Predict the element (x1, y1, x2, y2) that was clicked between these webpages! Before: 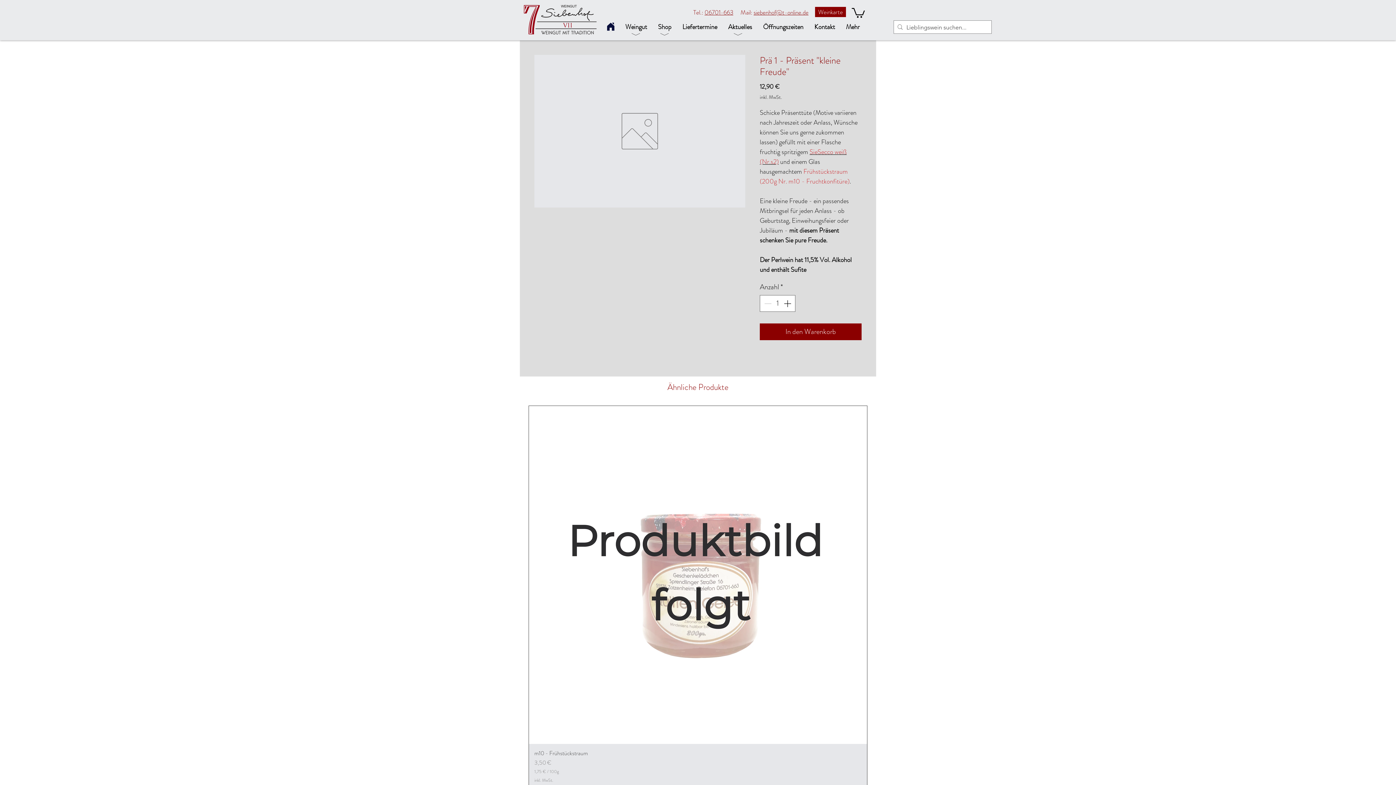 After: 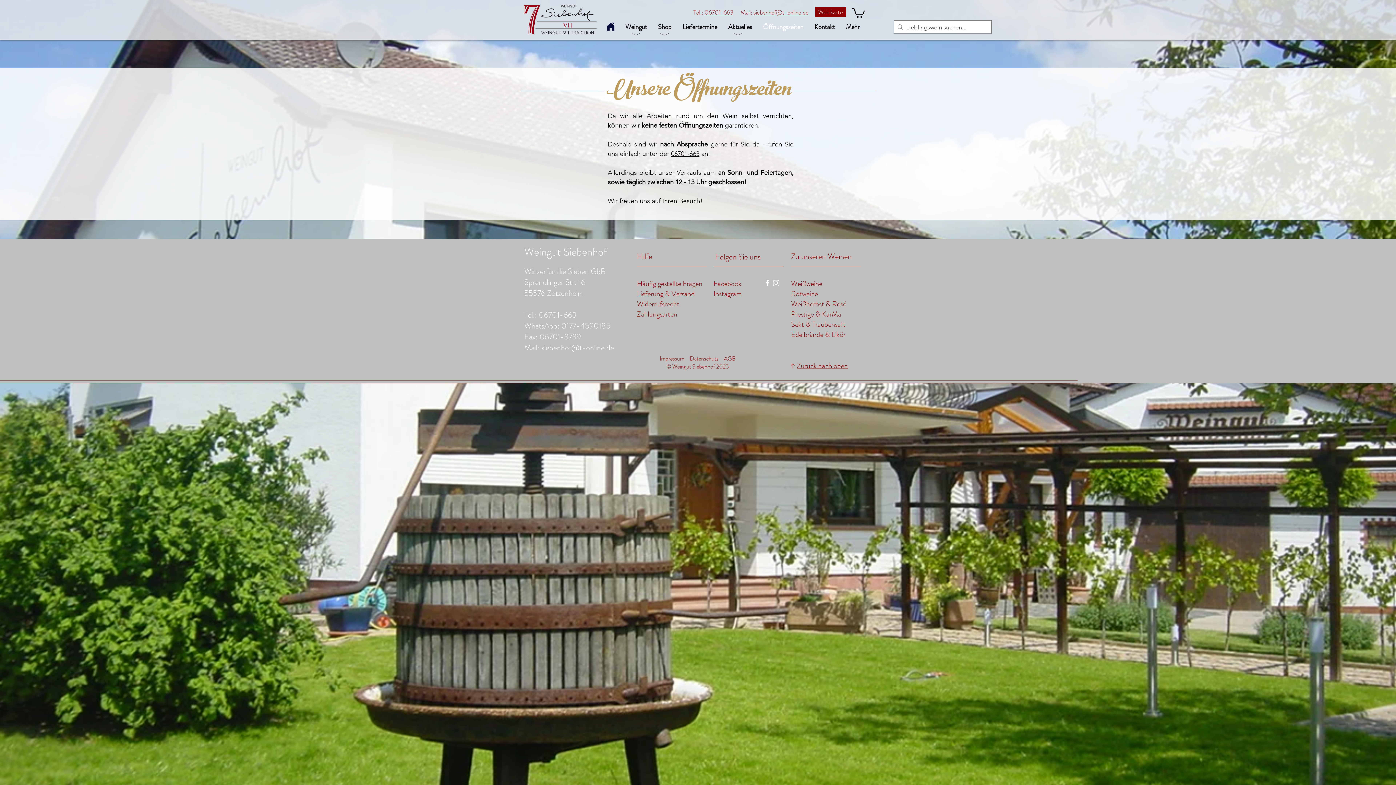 Action: label: Öffnungszeiten bbox: (757, 20, 809, 33)